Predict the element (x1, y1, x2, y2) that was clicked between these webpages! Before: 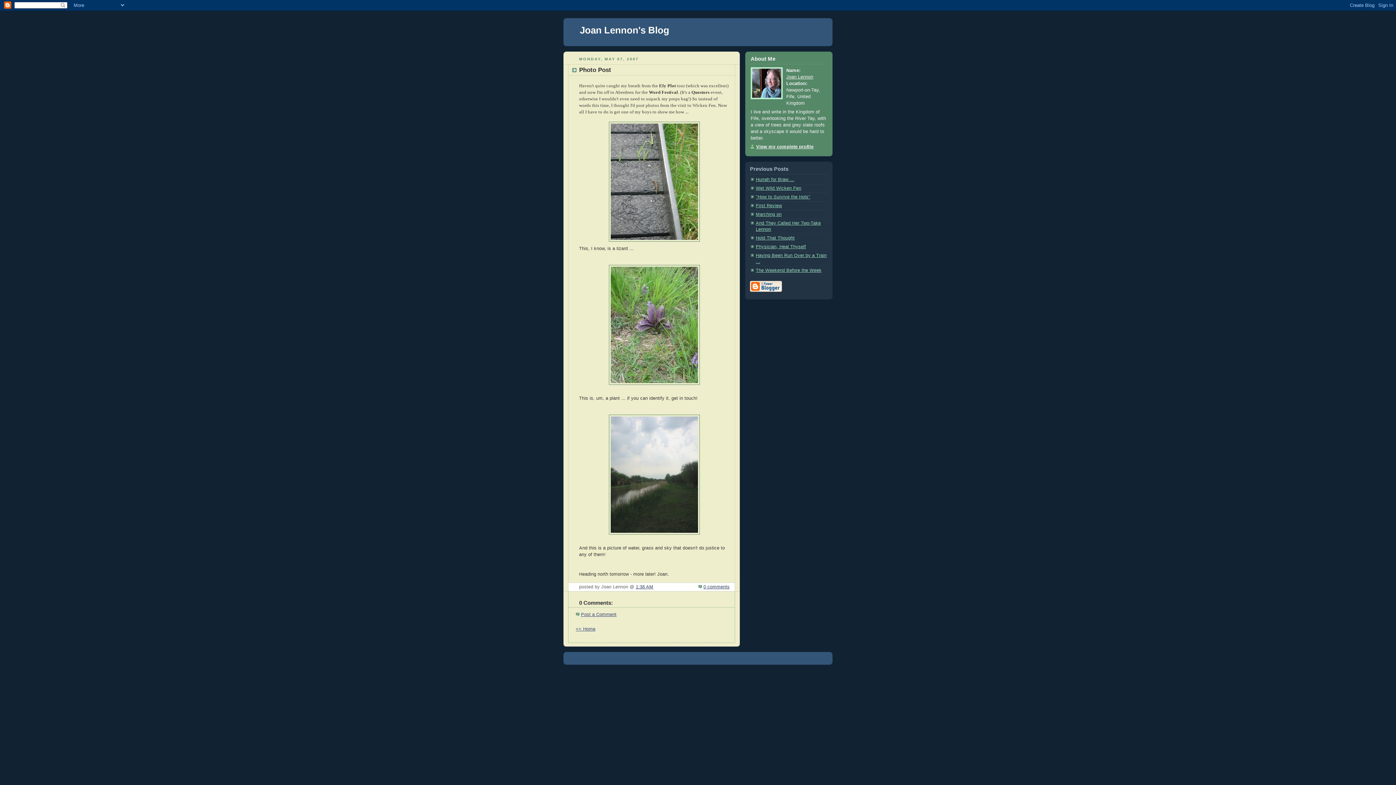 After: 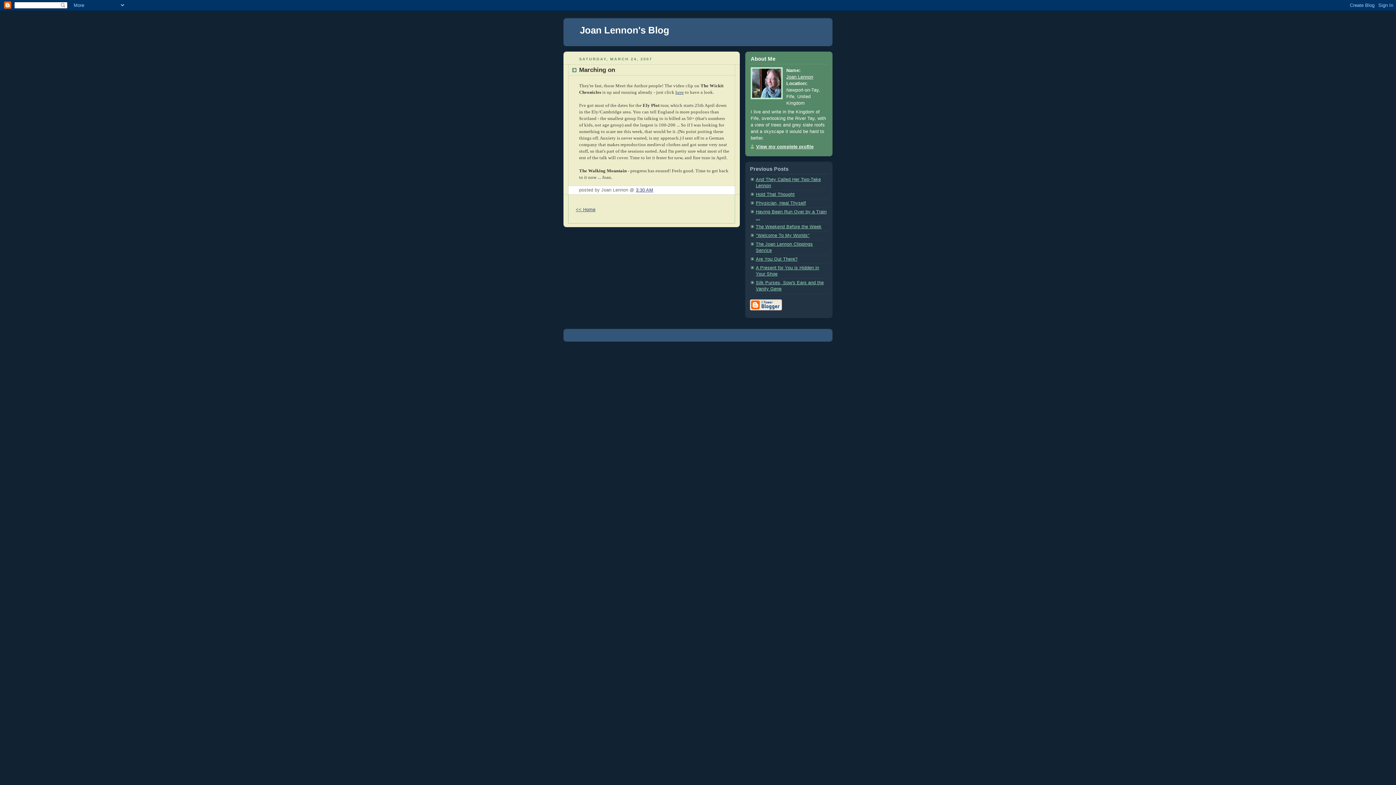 Action: bbox: (756, 211, 781, 217) label: Marching on